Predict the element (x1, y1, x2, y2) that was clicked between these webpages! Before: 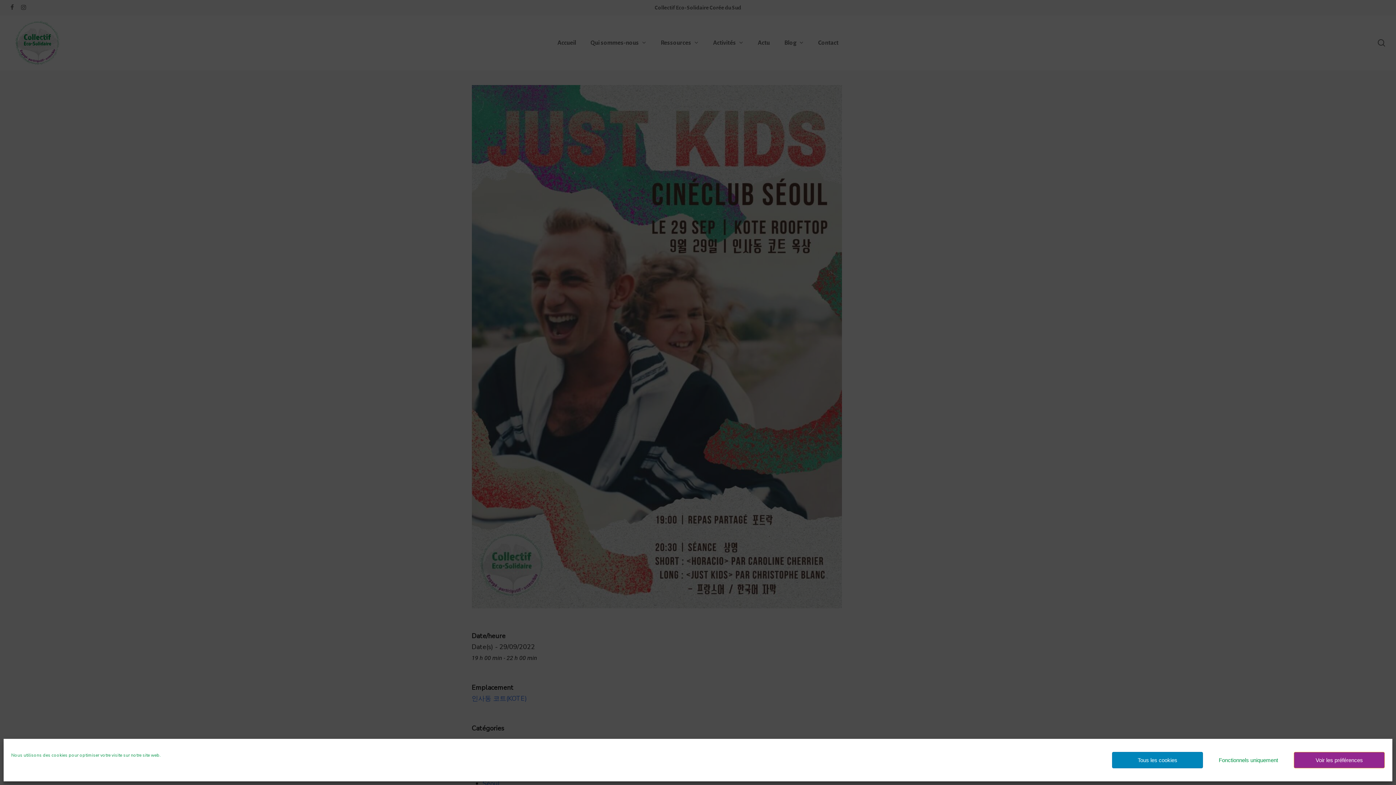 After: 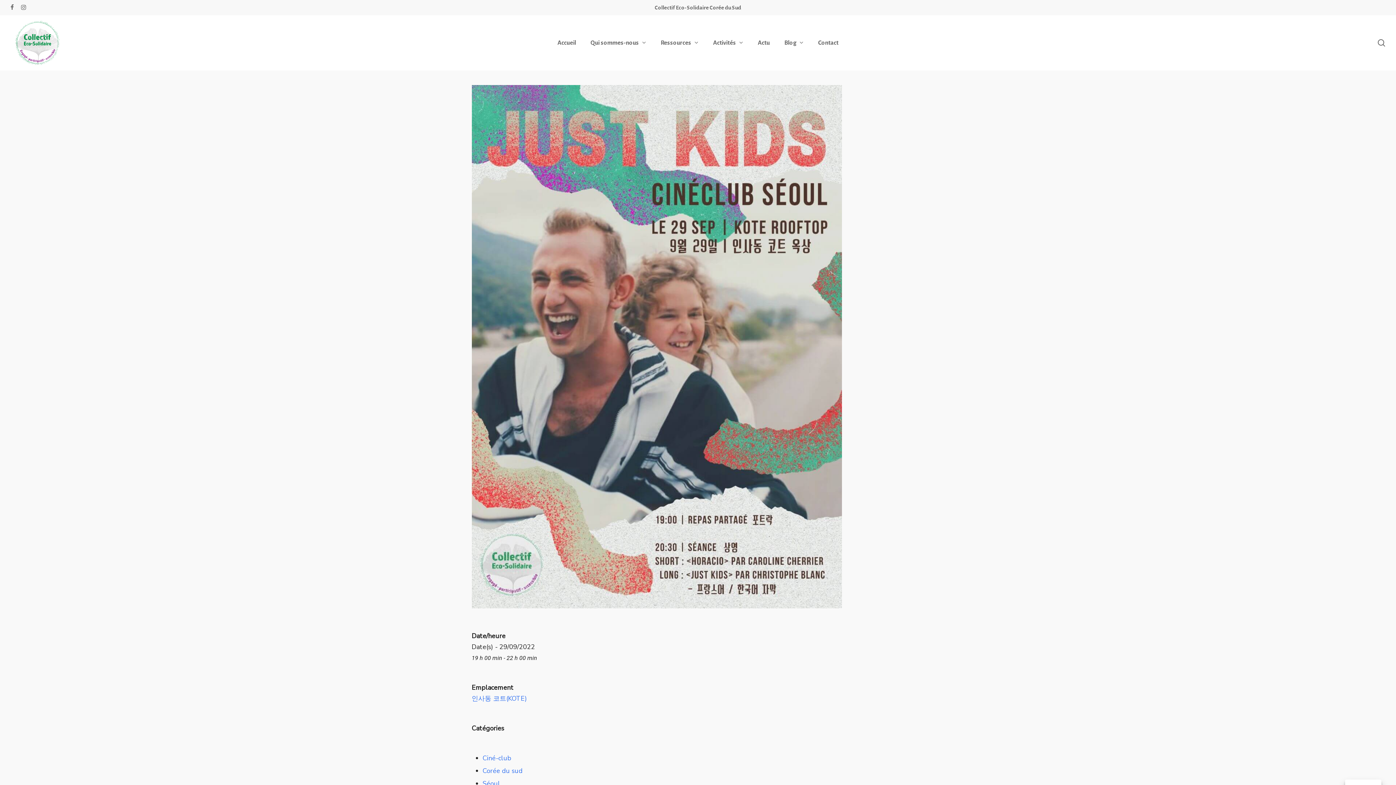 Action: bbox: (1203, 752, 1294, 768) label: Fonctionnels uniquement